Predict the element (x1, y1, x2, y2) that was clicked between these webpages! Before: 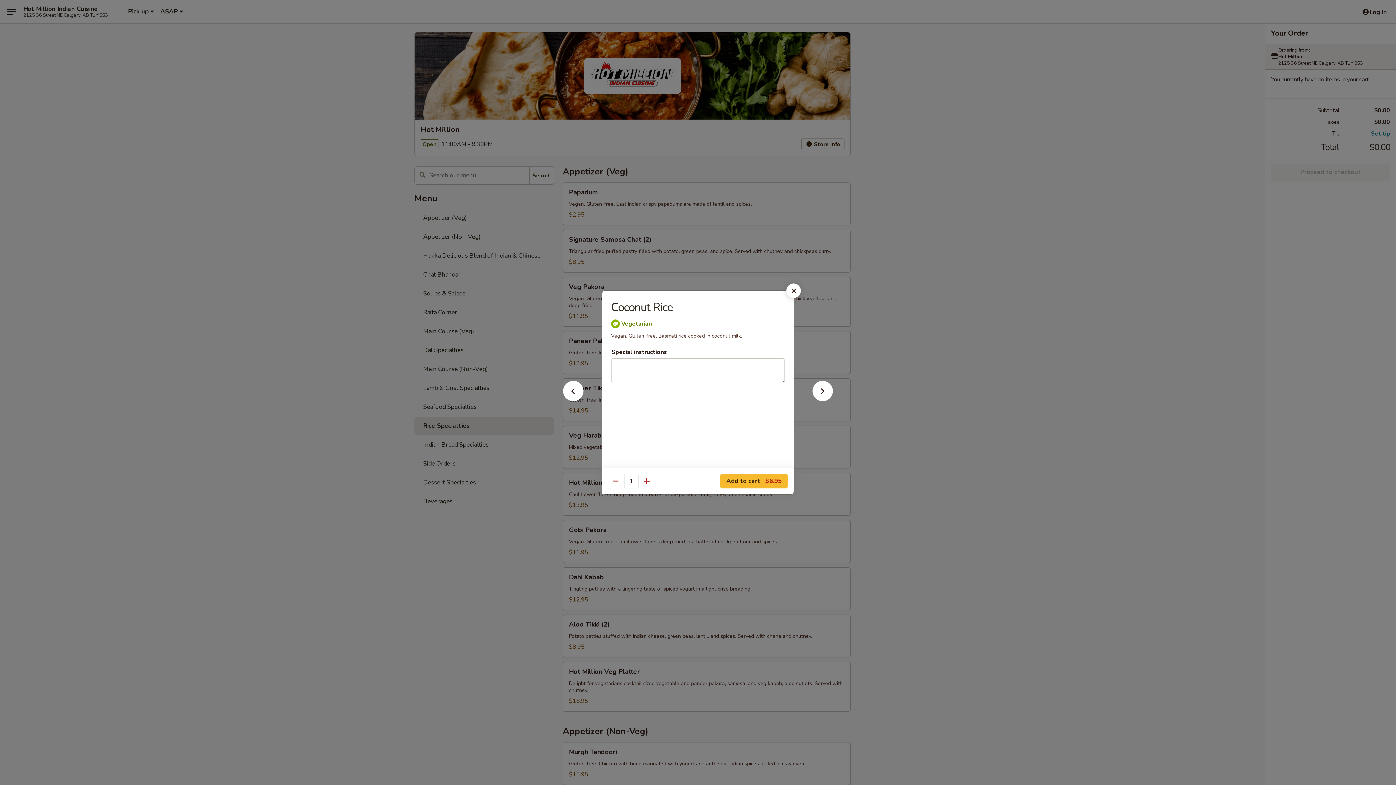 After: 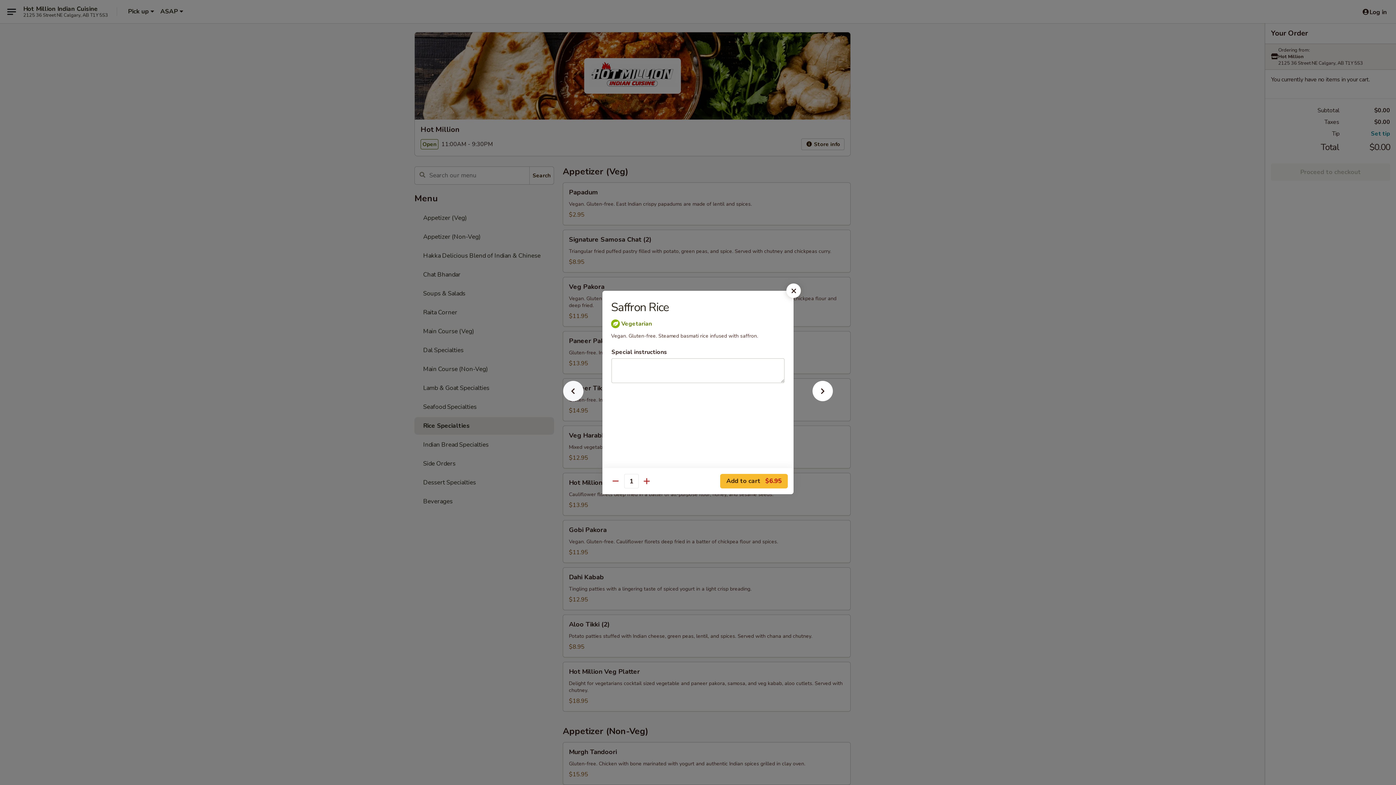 Action: bbox: (551, 392, 595, 405)